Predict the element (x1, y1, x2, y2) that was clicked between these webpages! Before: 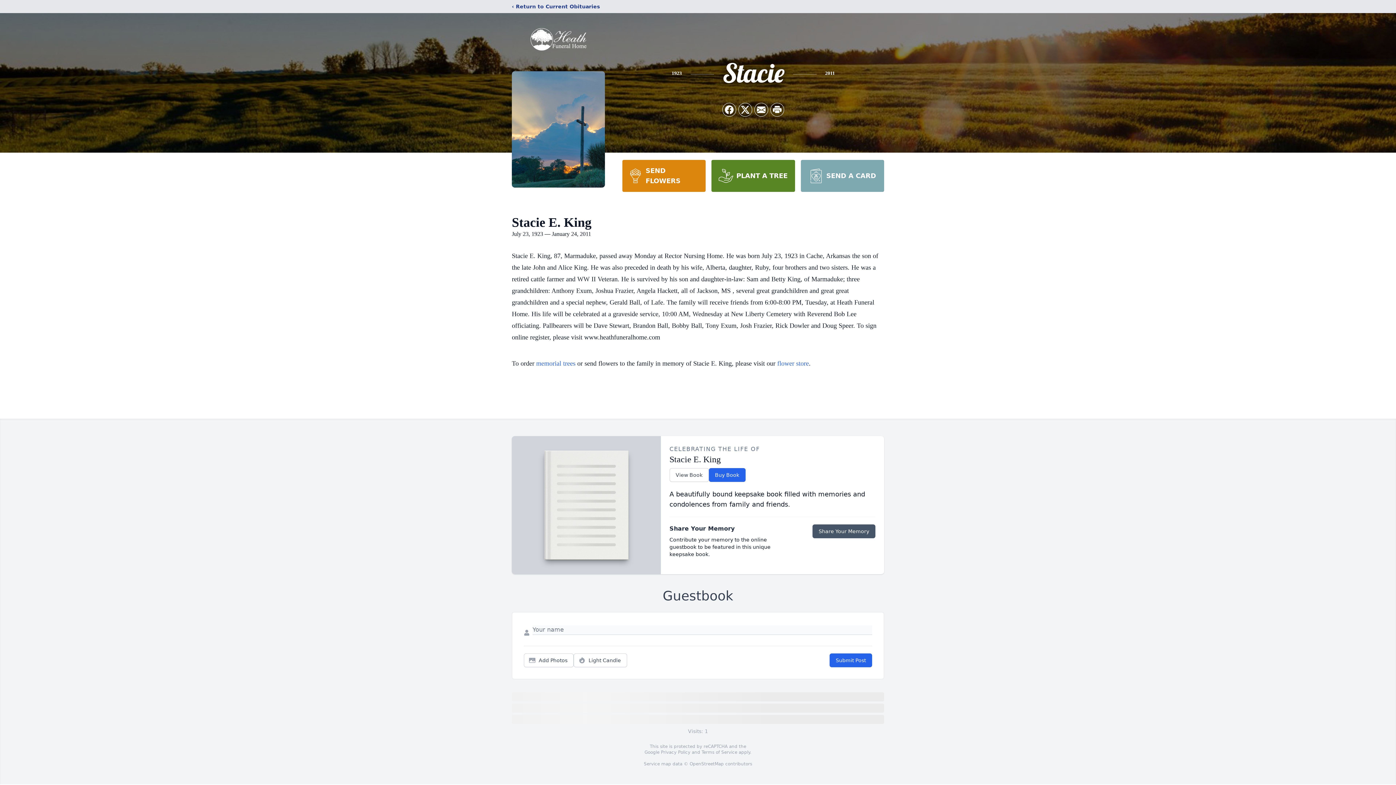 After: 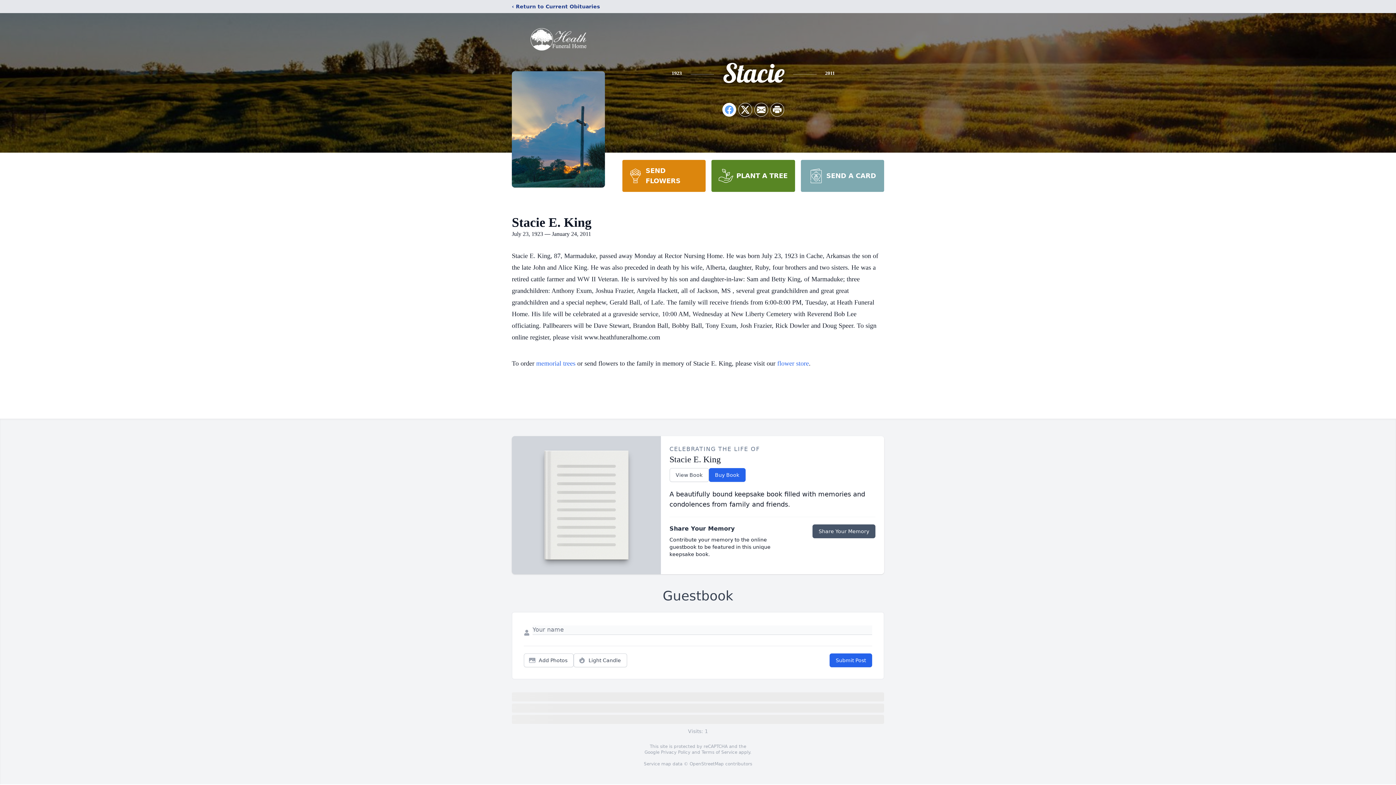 Action: label: Share on Facebook bbox: (722, 103, 736, 116)